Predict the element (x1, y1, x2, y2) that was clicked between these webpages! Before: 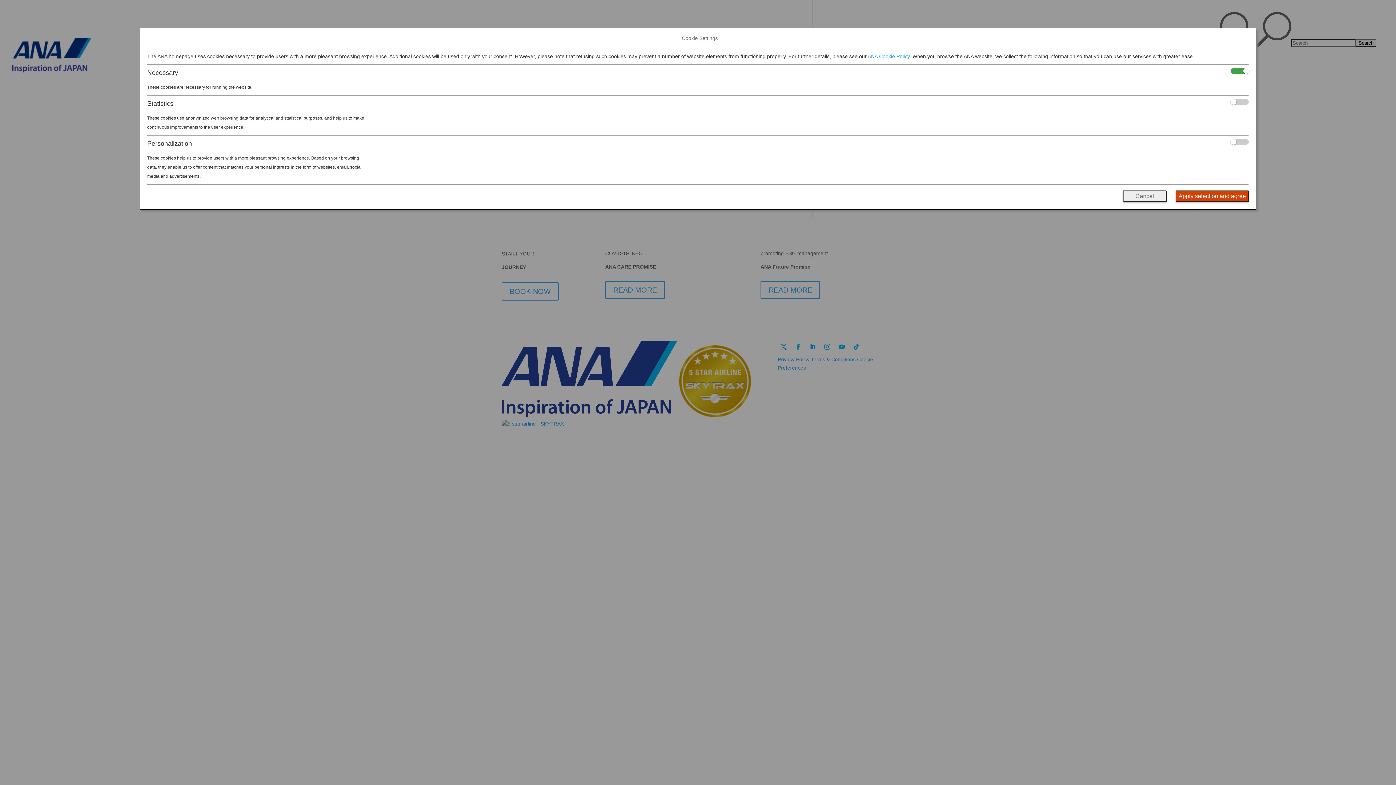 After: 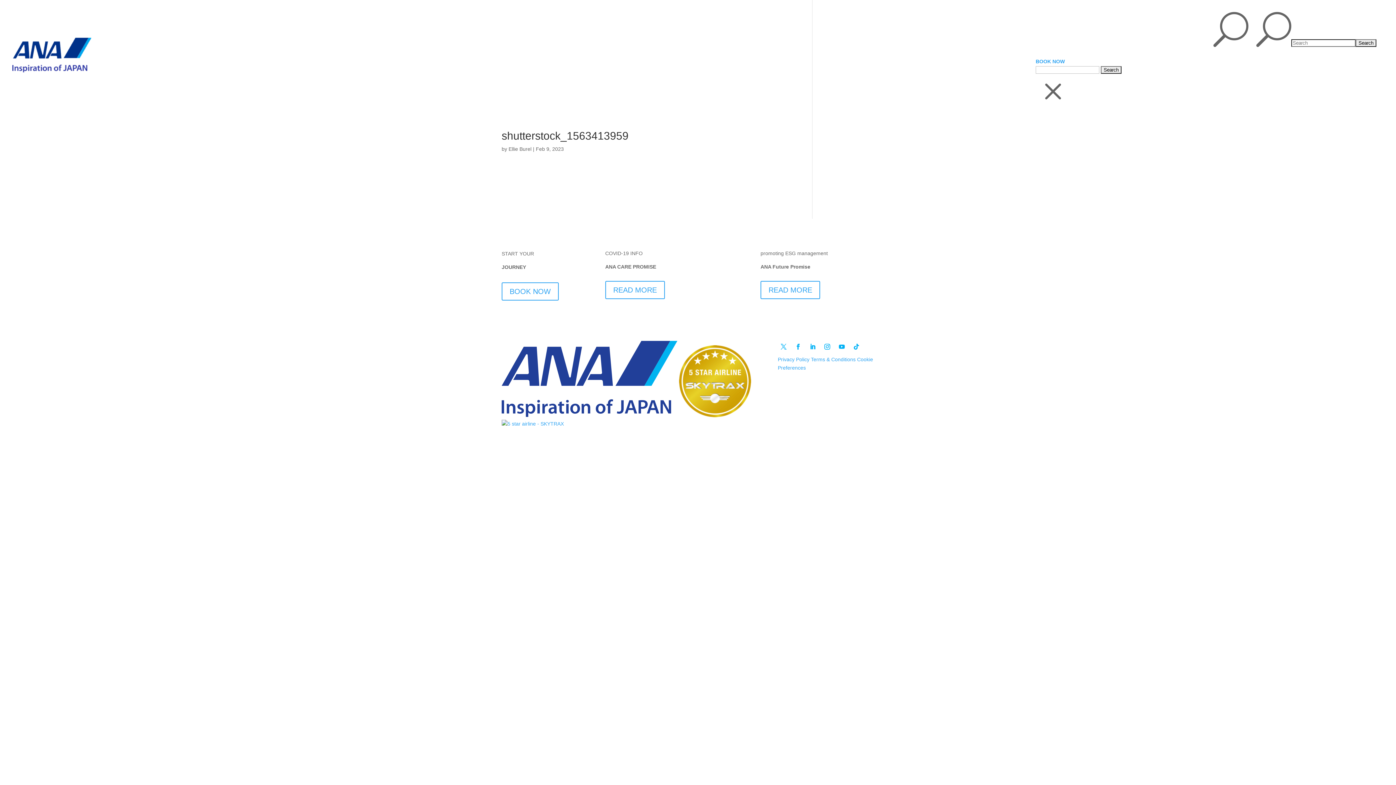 Action: bbox: (1176, 190, 1249, 202) label: Apply selection and agree